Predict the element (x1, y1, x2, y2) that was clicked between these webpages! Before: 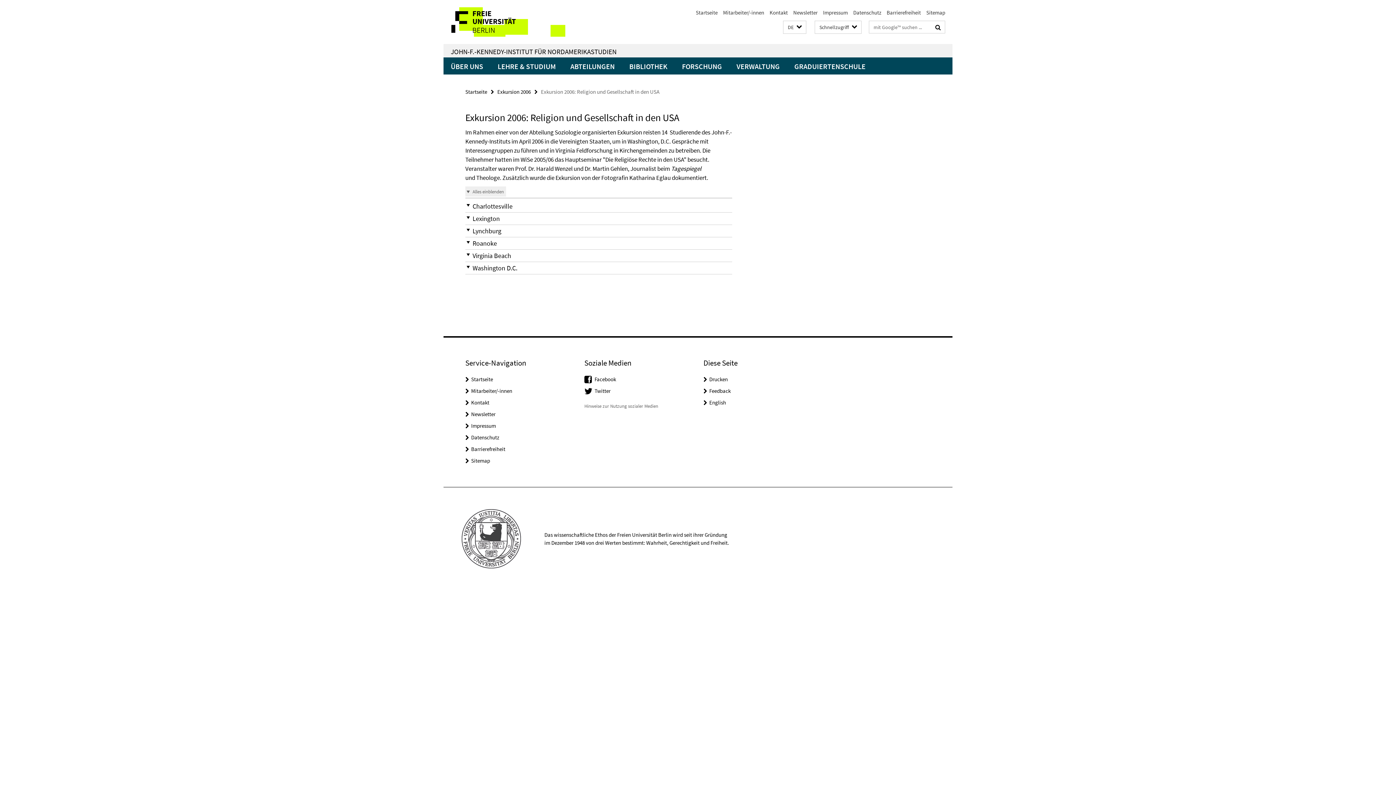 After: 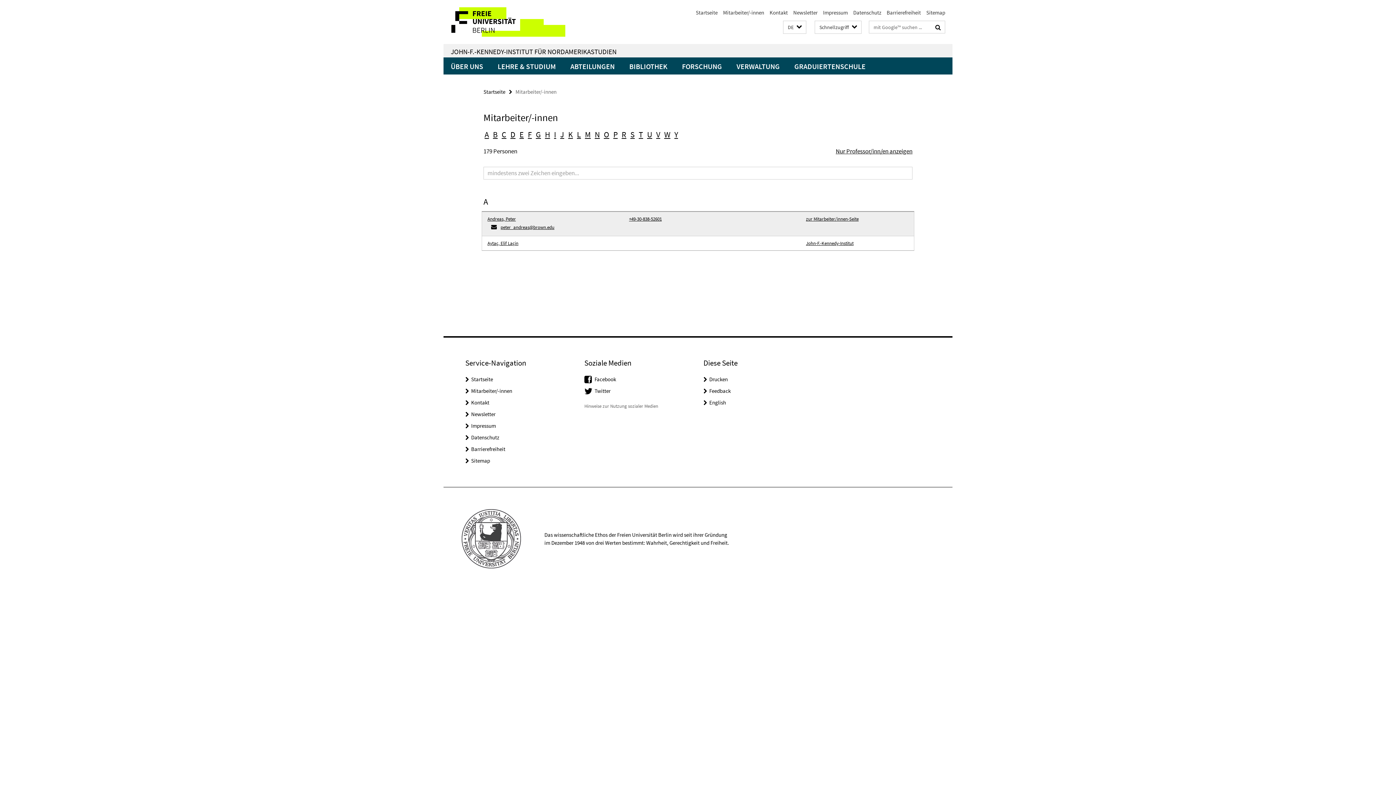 Action: bbox: (723, 9, 764, 16) label: Mitarbeiter/-innen